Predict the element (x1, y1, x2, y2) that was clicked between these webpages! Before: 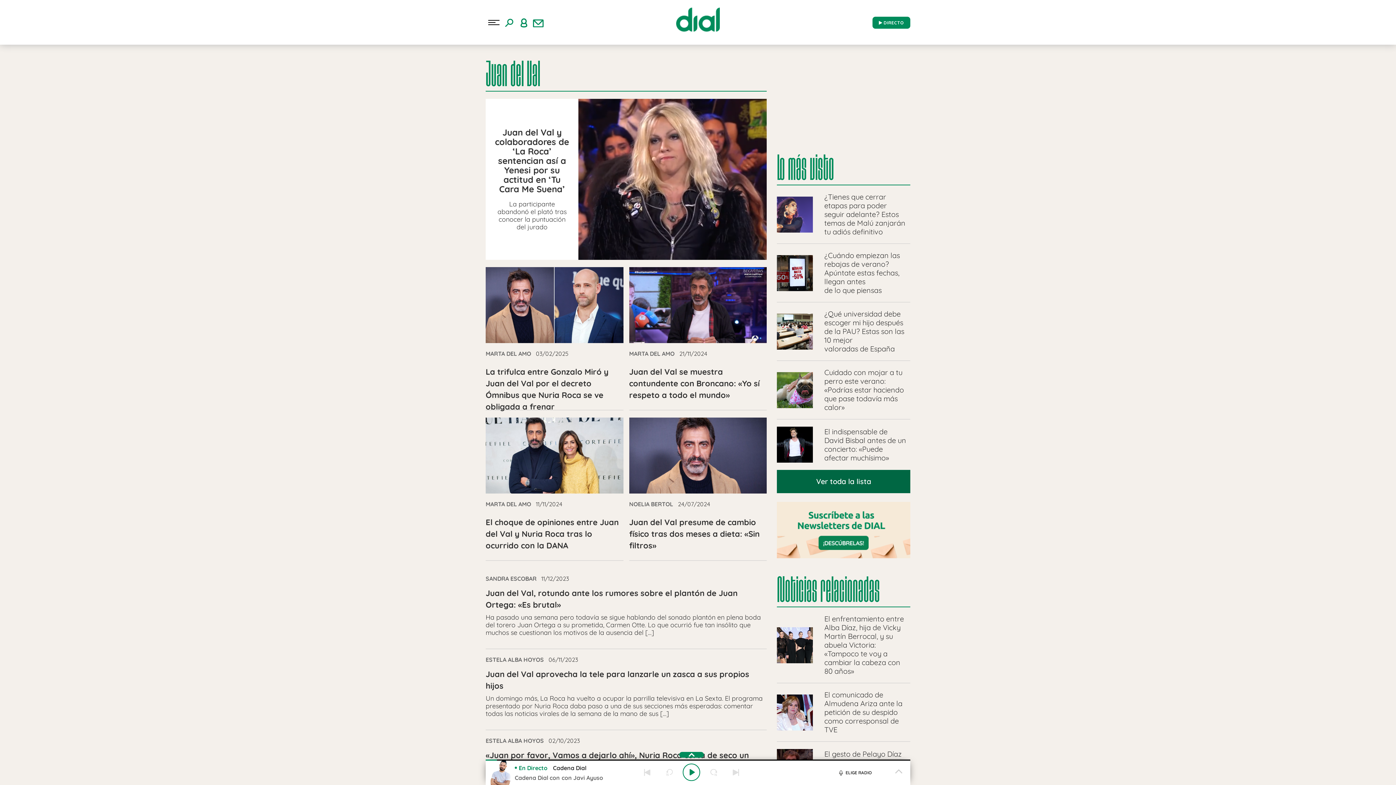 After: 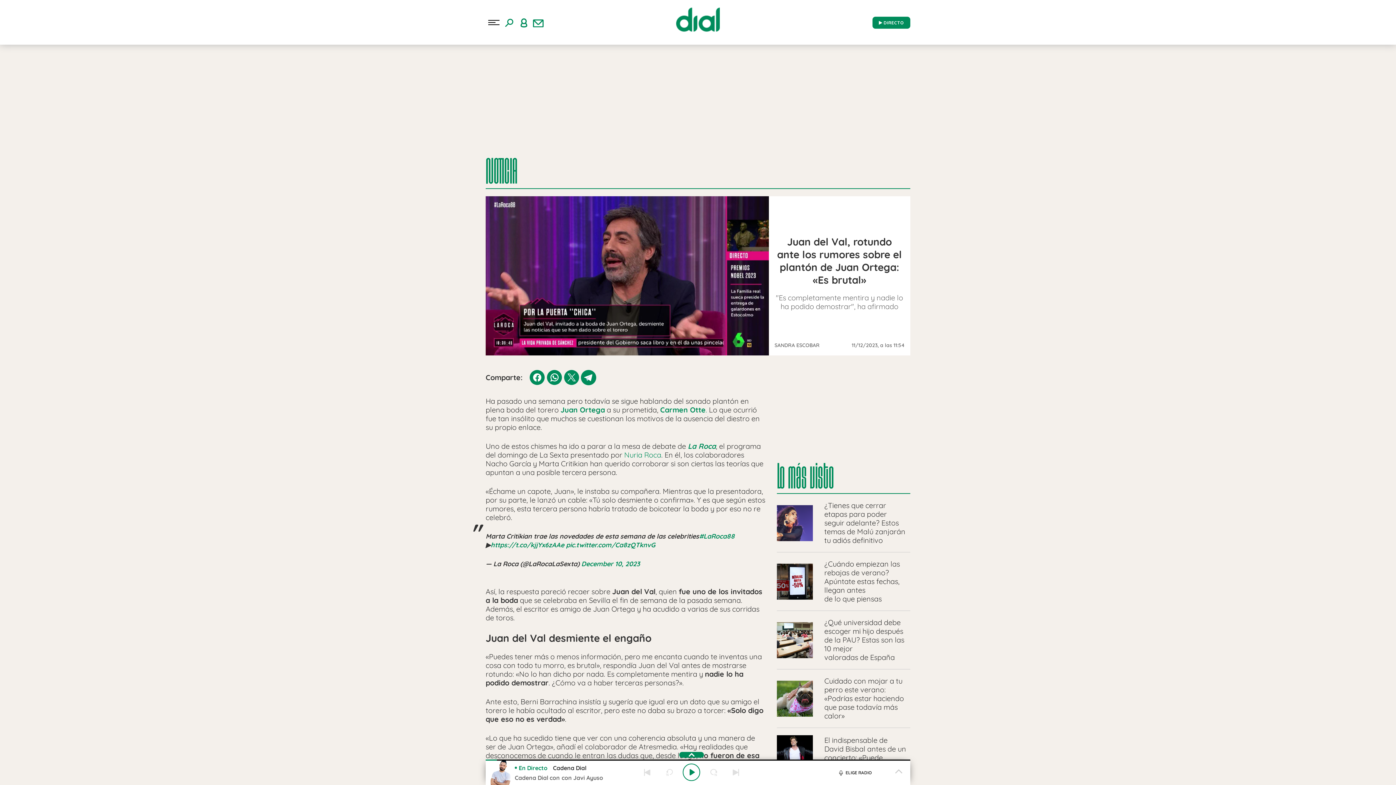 Action: bbox: (485, 586, 767, 636) label: Juan del Val, rotundo ante los rumores sobre el plantón de Juan Ortega: «Es brutal»

Ha pasado una semana pero todavía se sigue hablando del sonado plantón en plena boda del torero Juan Ortega a su prometida, Carmen Otte. Lo que ocurrió fue tan insólito que muchos se cuestionan los motivos de la ausencia del […]